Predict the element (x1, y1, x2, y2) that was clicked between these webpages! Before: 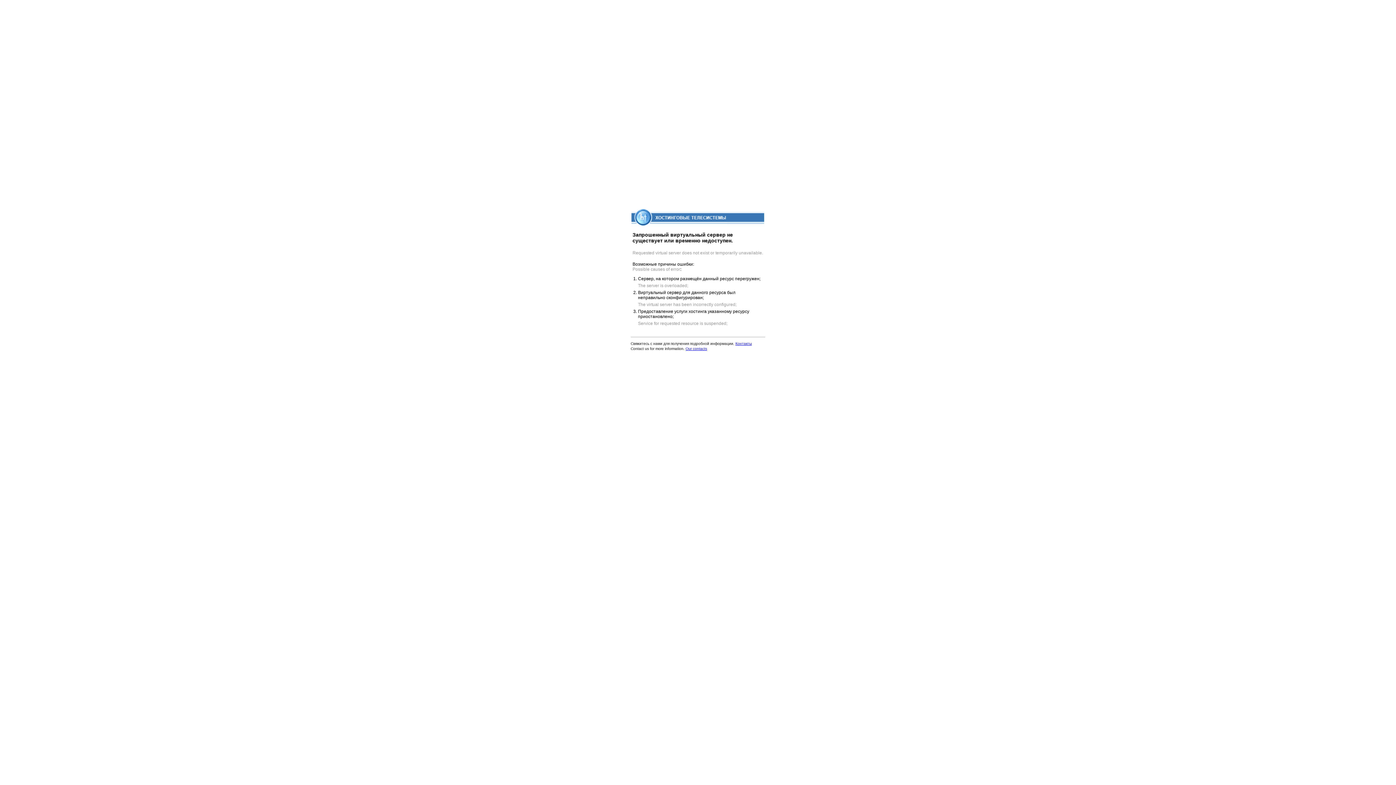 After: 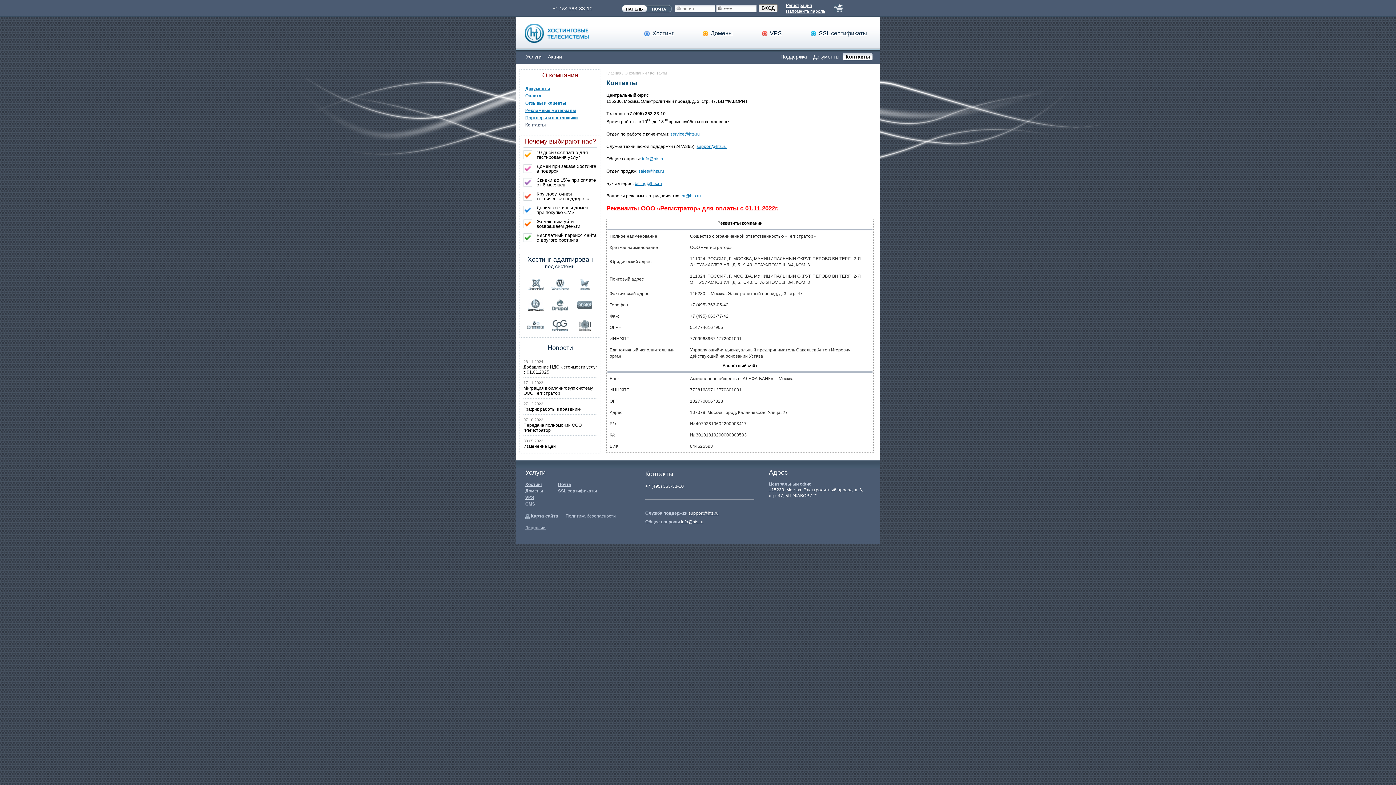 Action: bbox: (735, 341, 752, 345) label: Контакты